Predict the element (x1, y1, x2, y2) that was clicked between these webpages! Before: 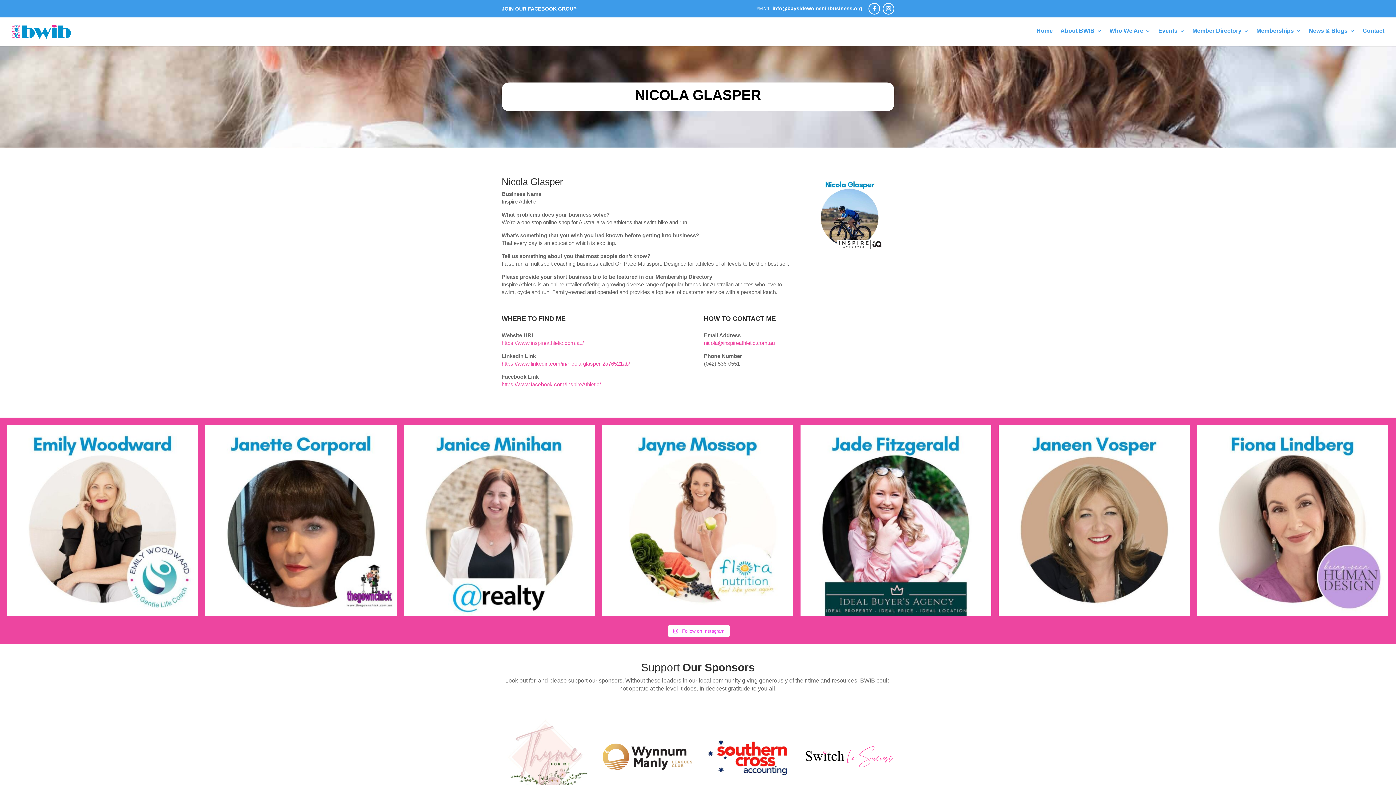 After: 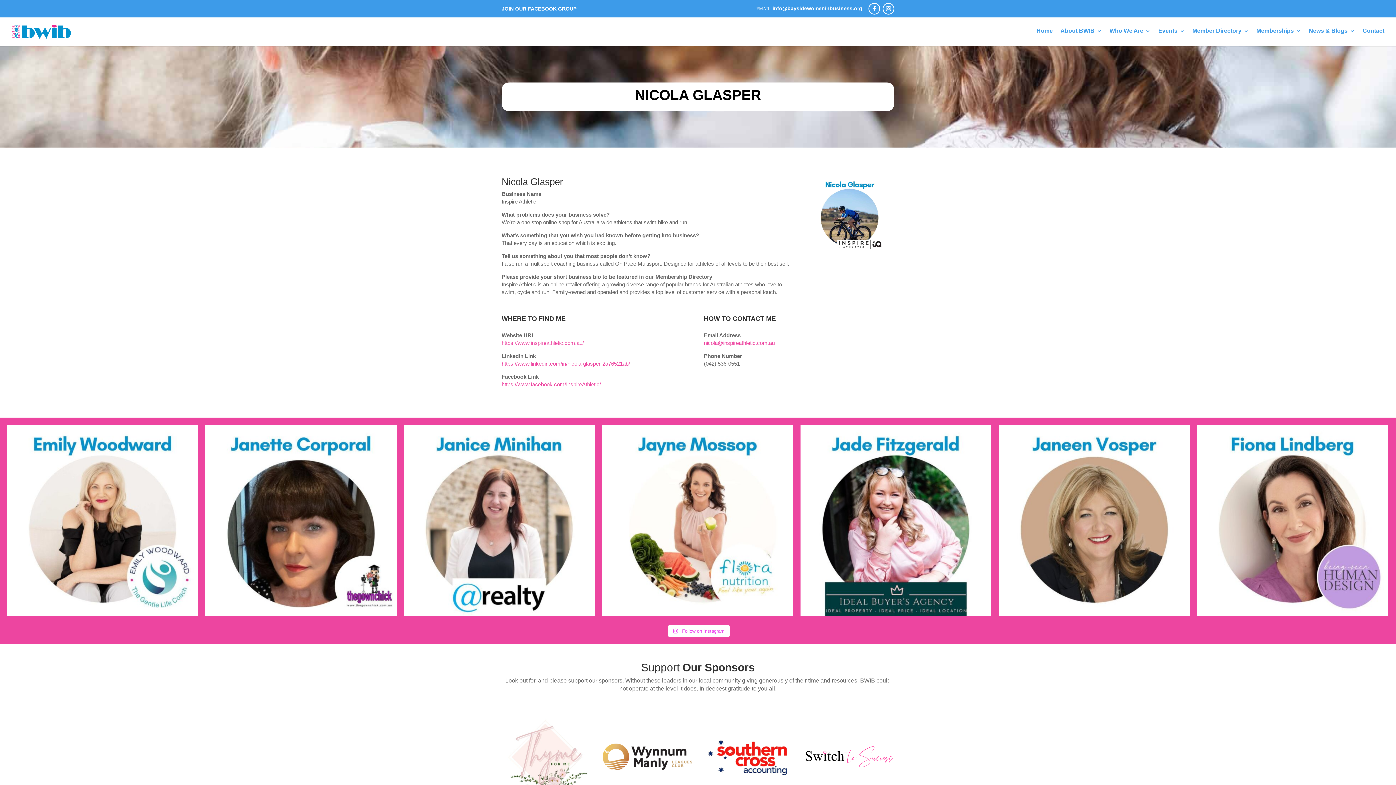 Action: label: nicola@inspireathletic.com.au bbox: (704, 340, 774, 346)